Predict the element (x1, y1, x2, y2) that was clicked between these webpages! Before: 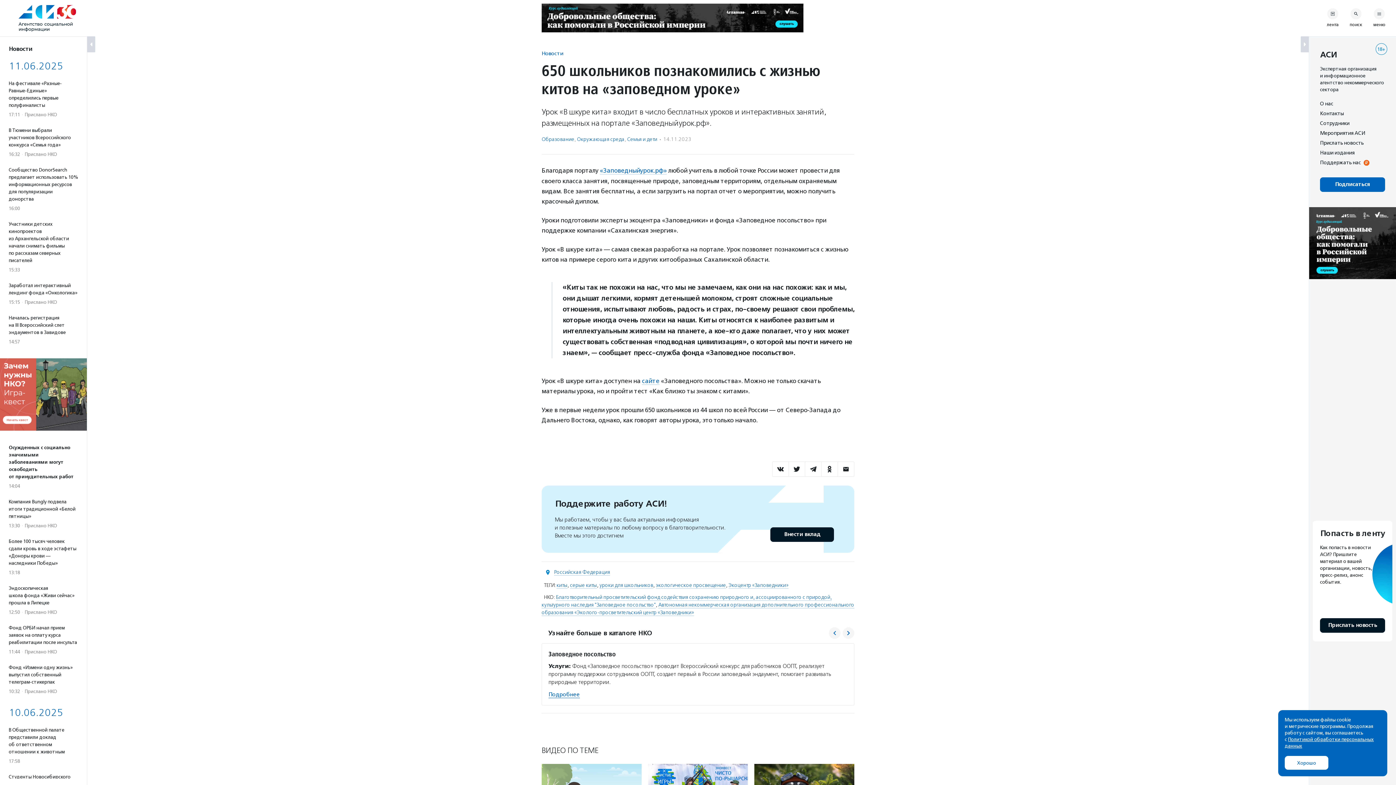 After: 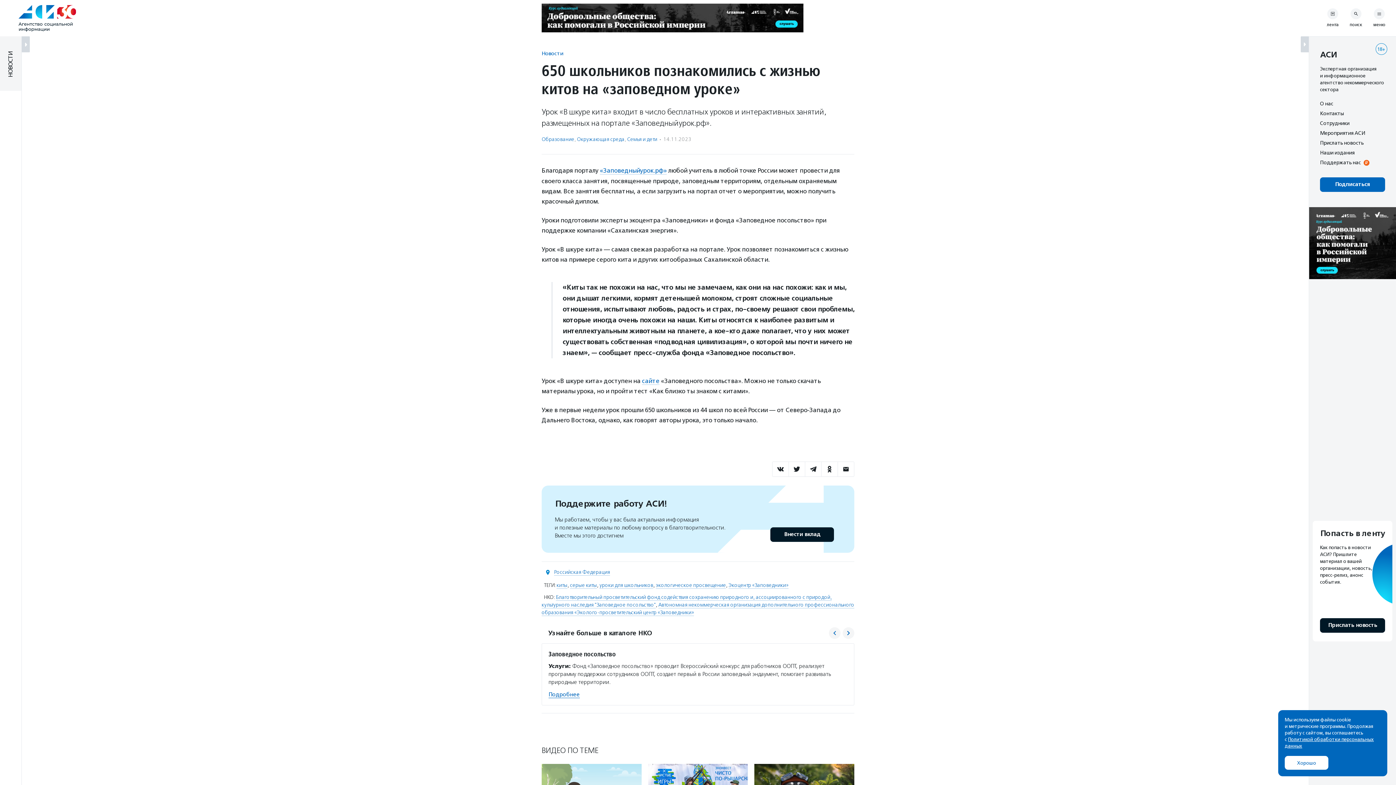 Action: bbox: (87, 36, 95, 52)